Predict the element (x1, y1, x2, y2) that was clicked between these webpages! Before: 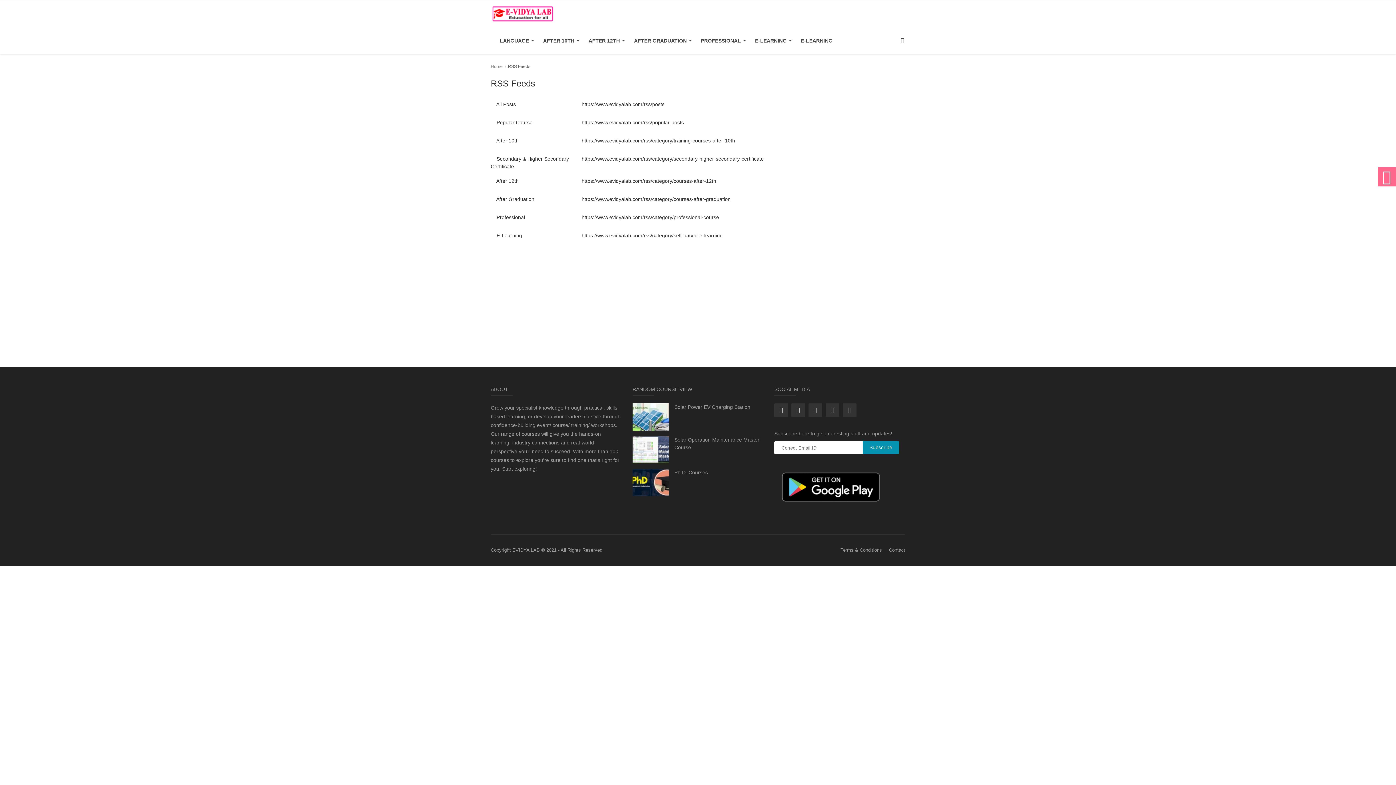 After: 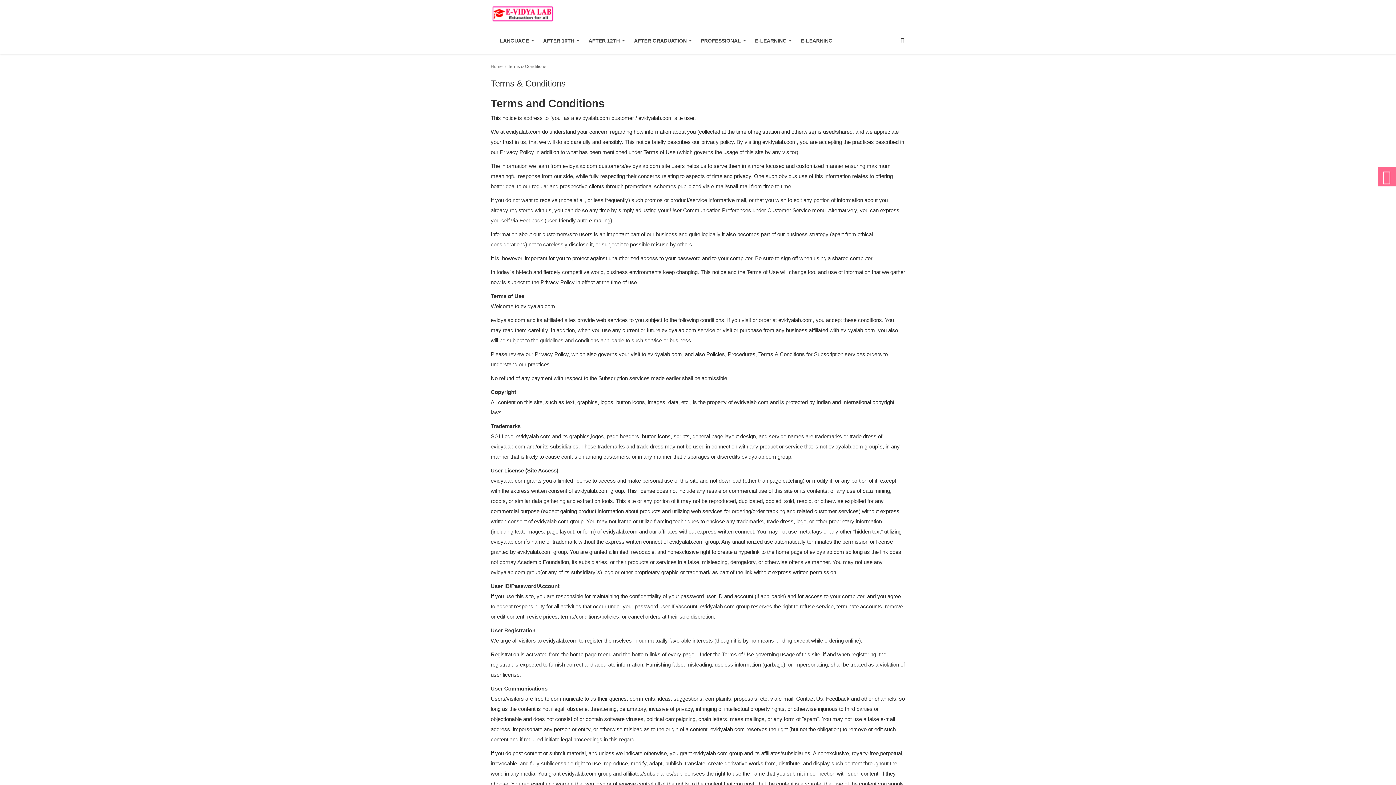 Action: label: Terms & Conditions bbox: (840, 547, 882, 553)